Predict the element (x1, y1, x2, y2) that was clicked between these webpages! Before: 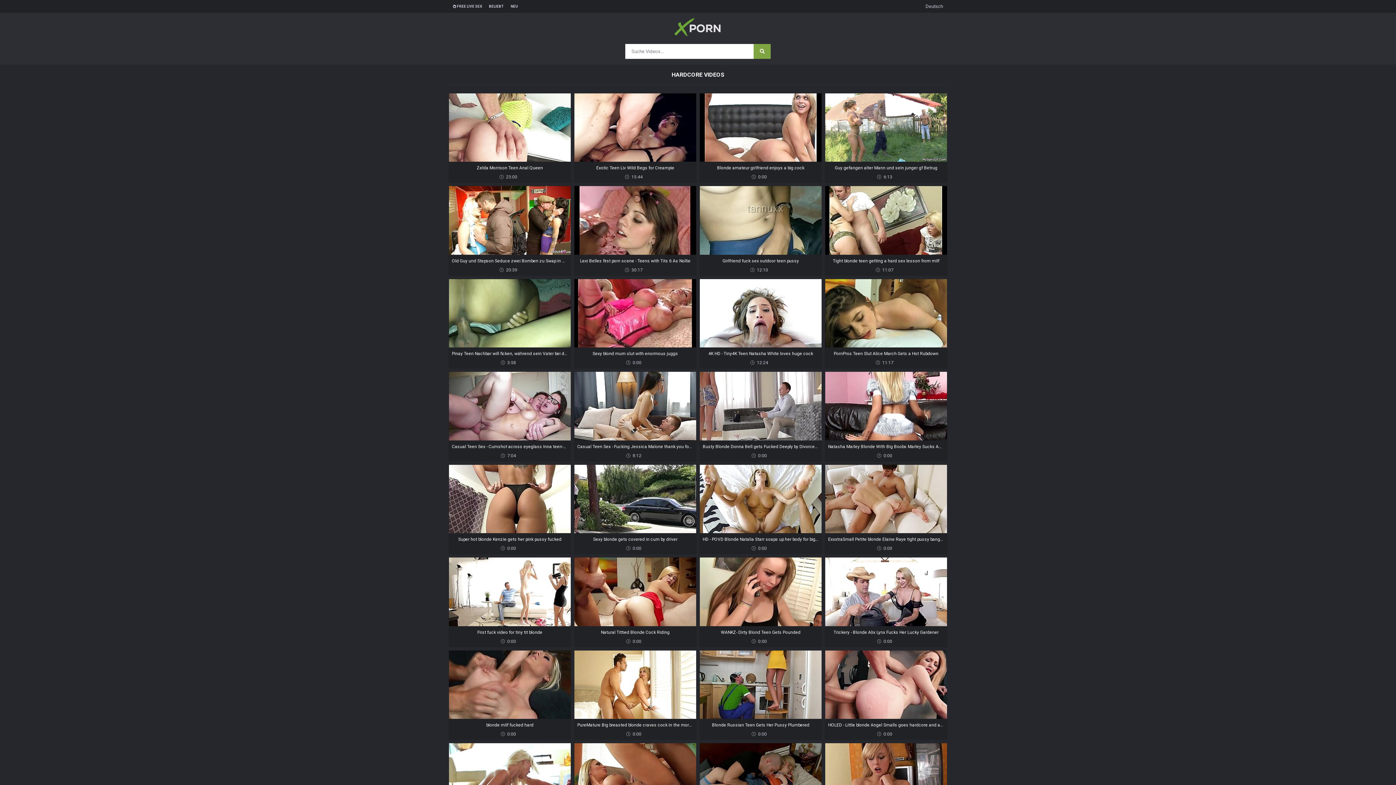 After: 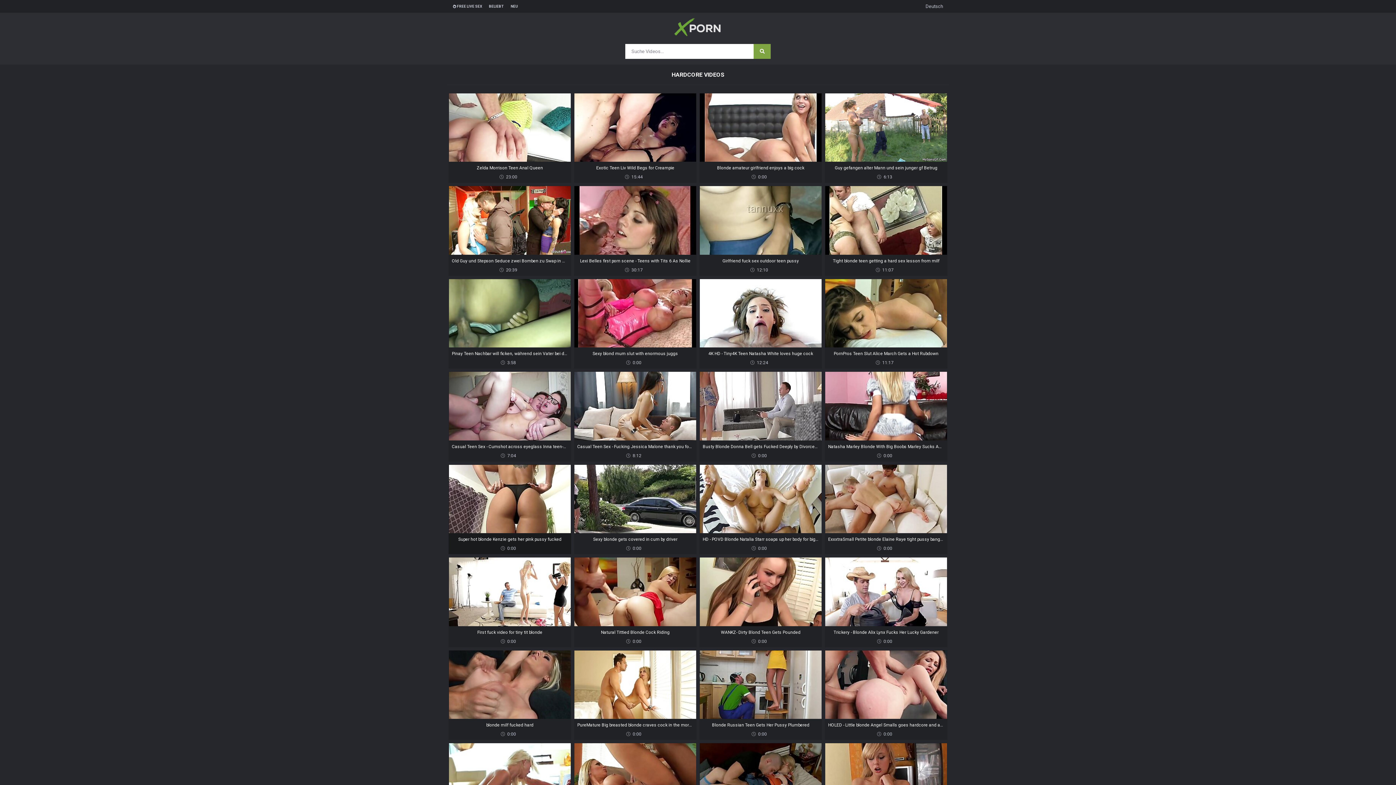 Action: bbox: (449, 465, 570, 554) label: Super hot blonde Kenzie gets her pink pussy fucked
0:00